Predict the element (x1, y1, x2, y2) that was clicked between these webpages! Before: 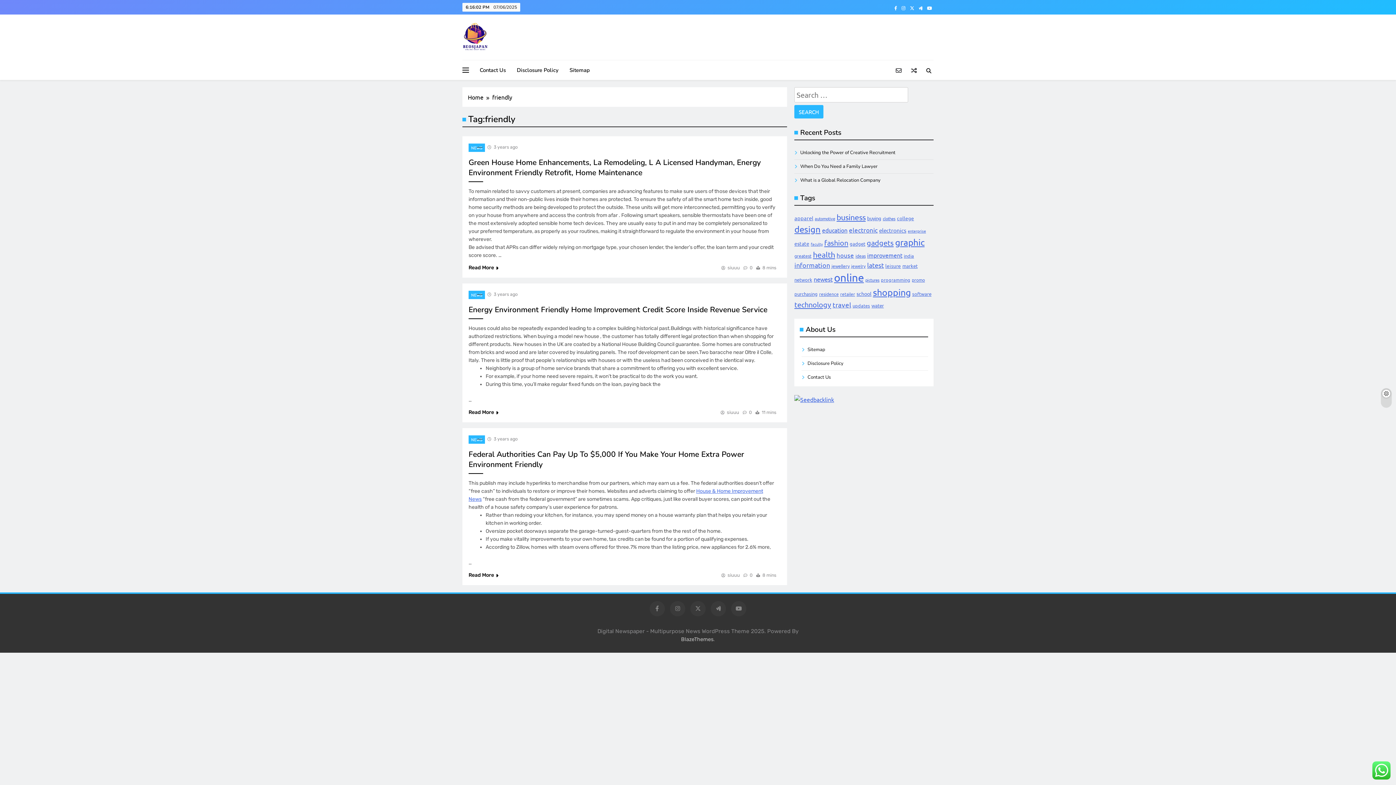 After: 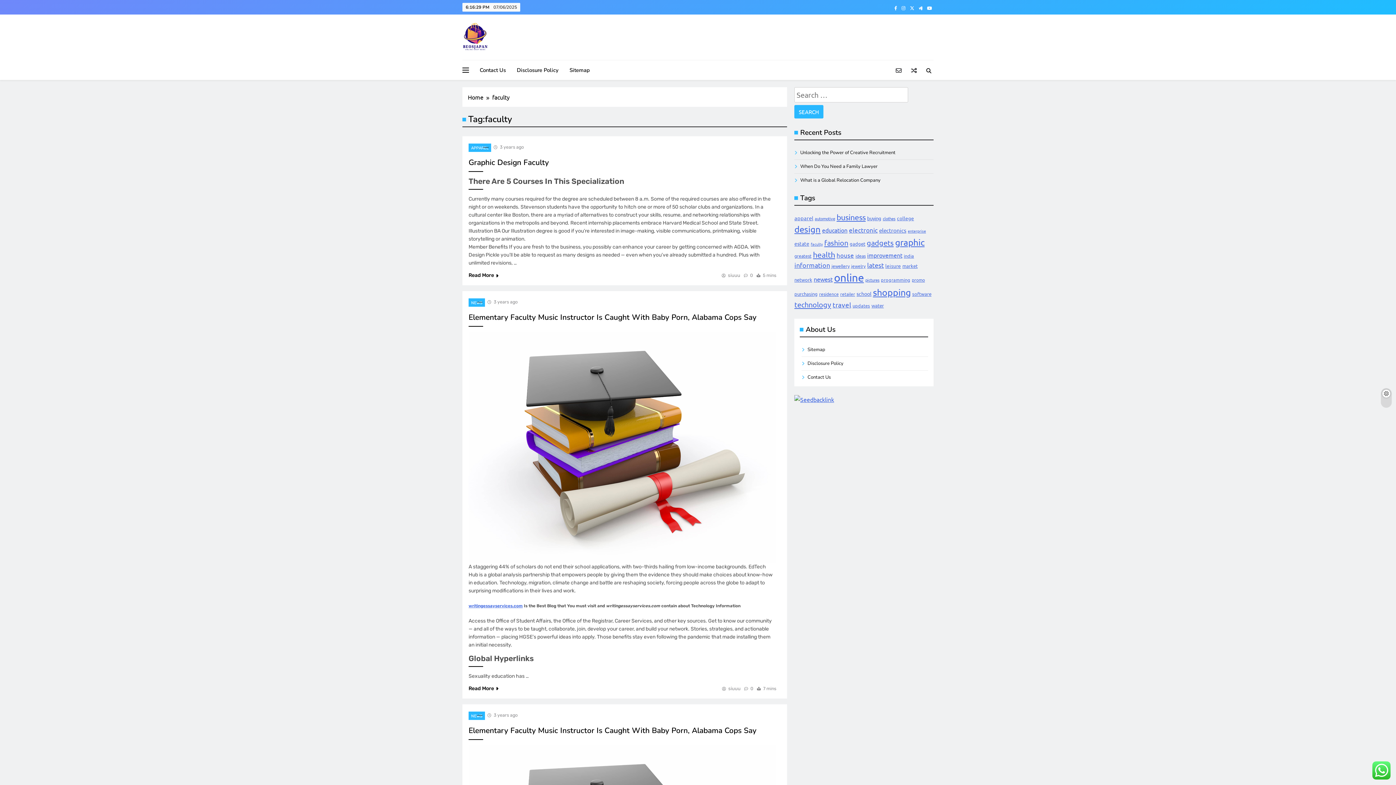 Action: label: faculty (13 items) bbox: (810, 241, 822, 247)